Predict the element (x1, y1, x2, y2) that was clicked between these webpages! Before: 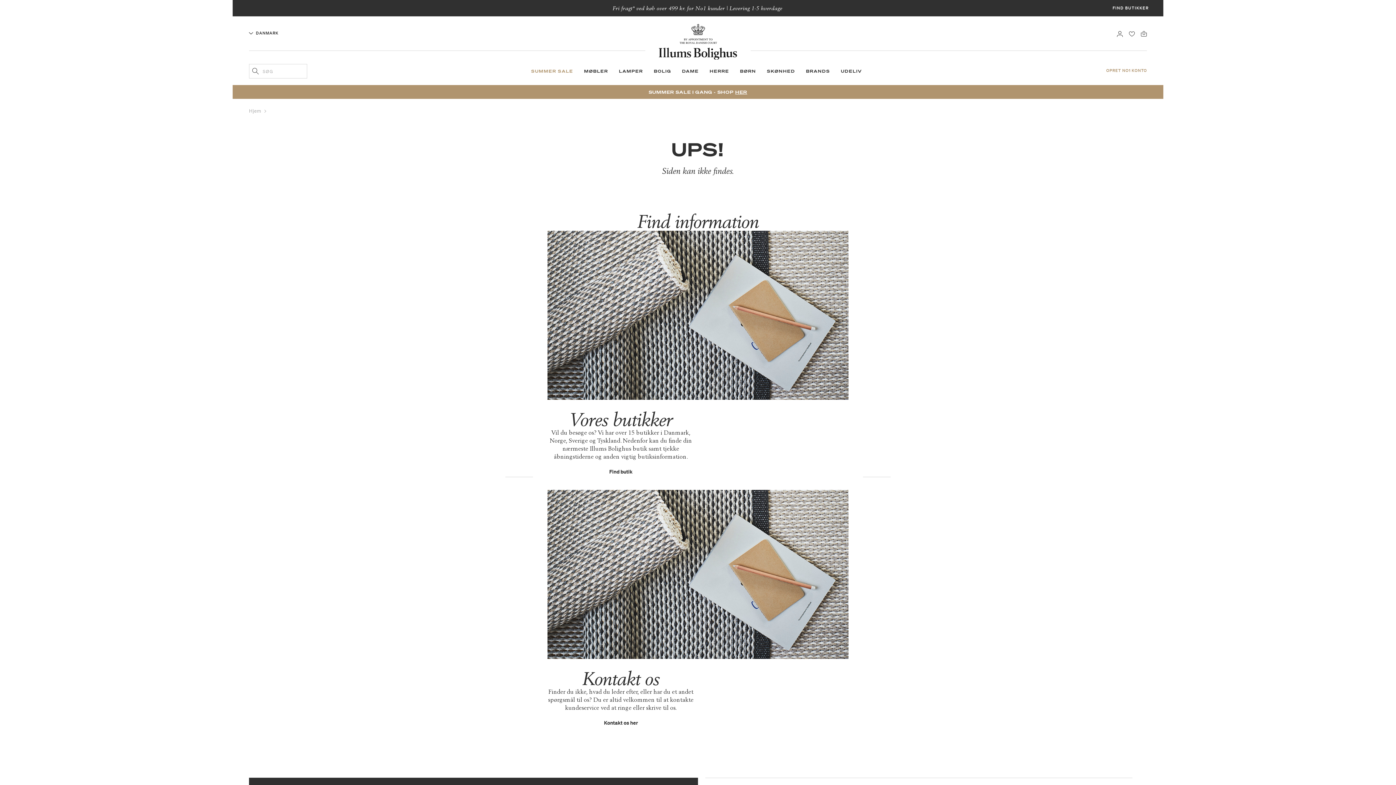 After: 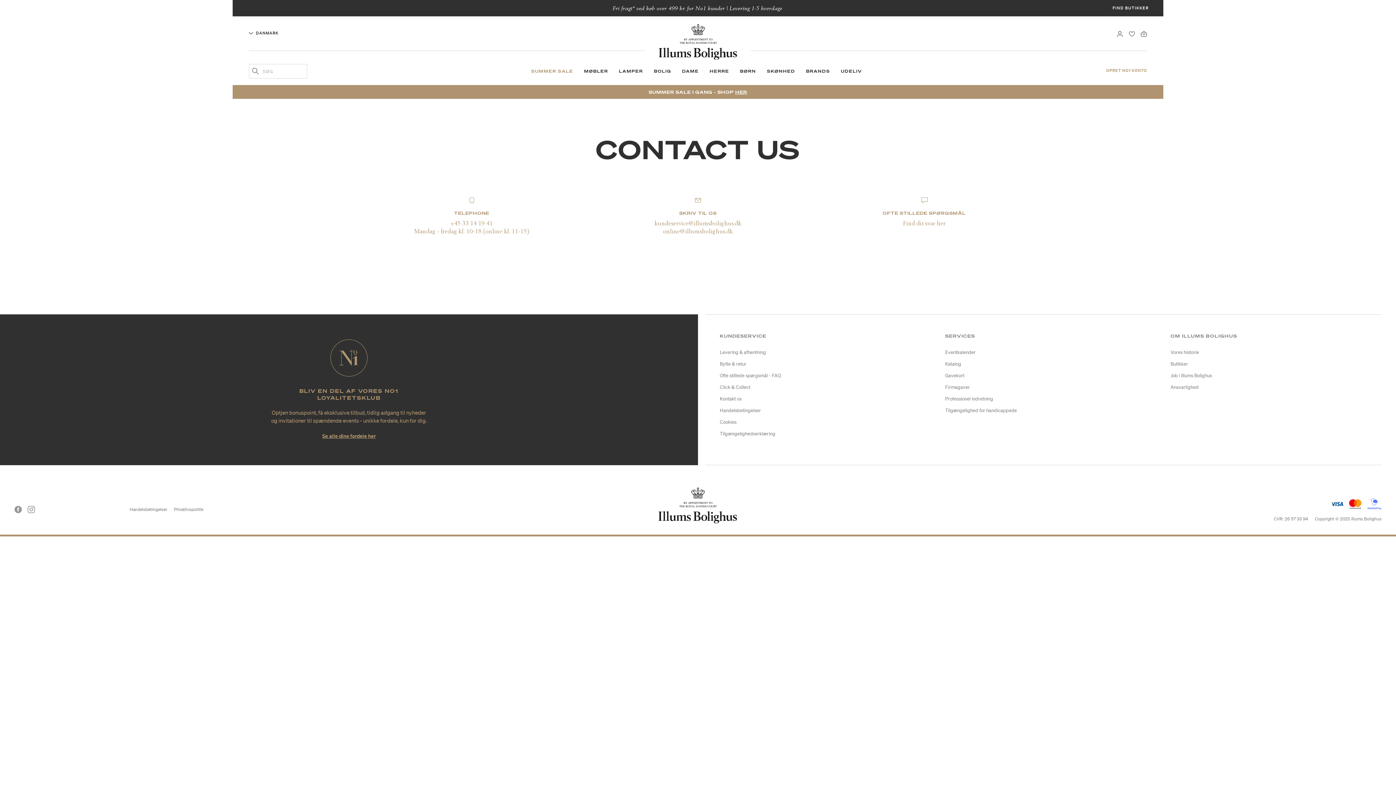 Action: label: Kontakt os her bbox: (604, 720, 637, 725)